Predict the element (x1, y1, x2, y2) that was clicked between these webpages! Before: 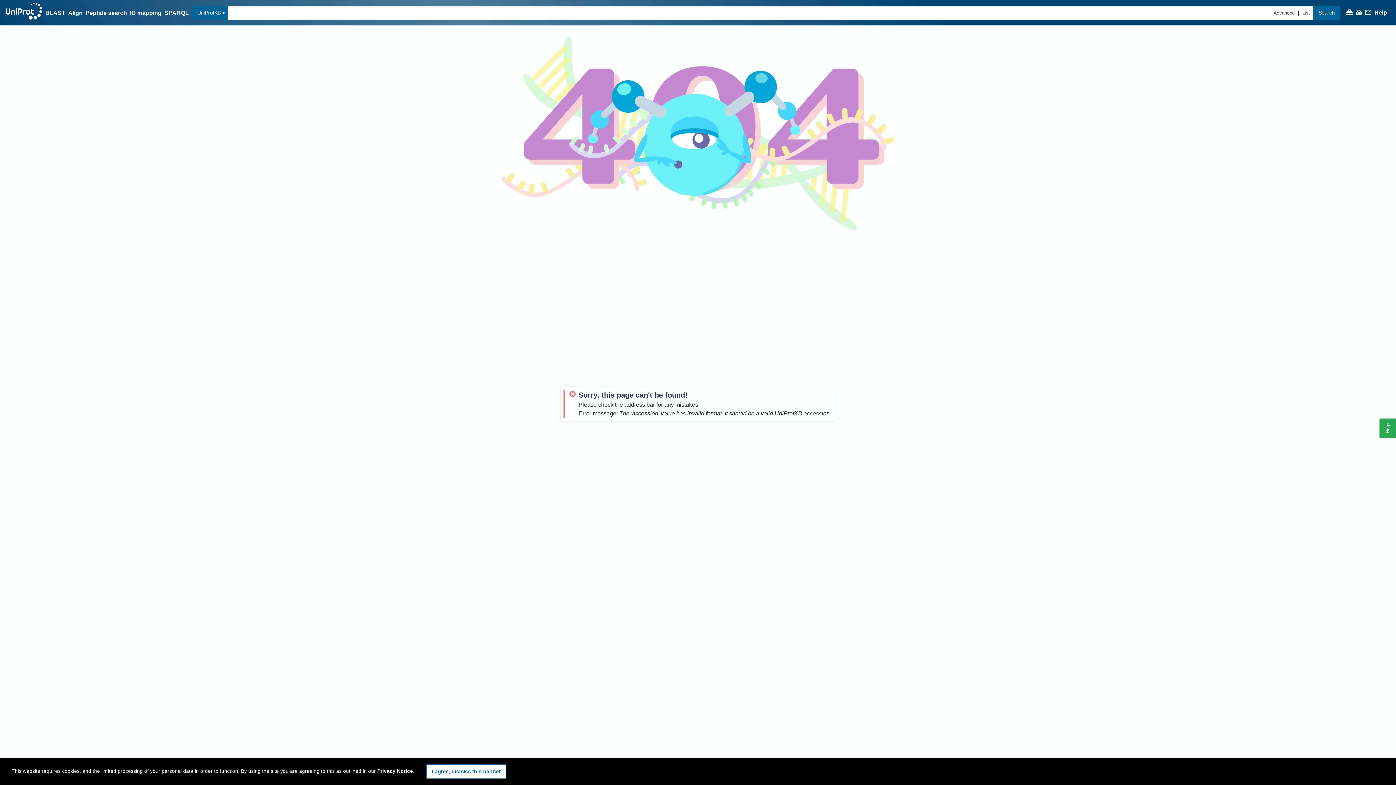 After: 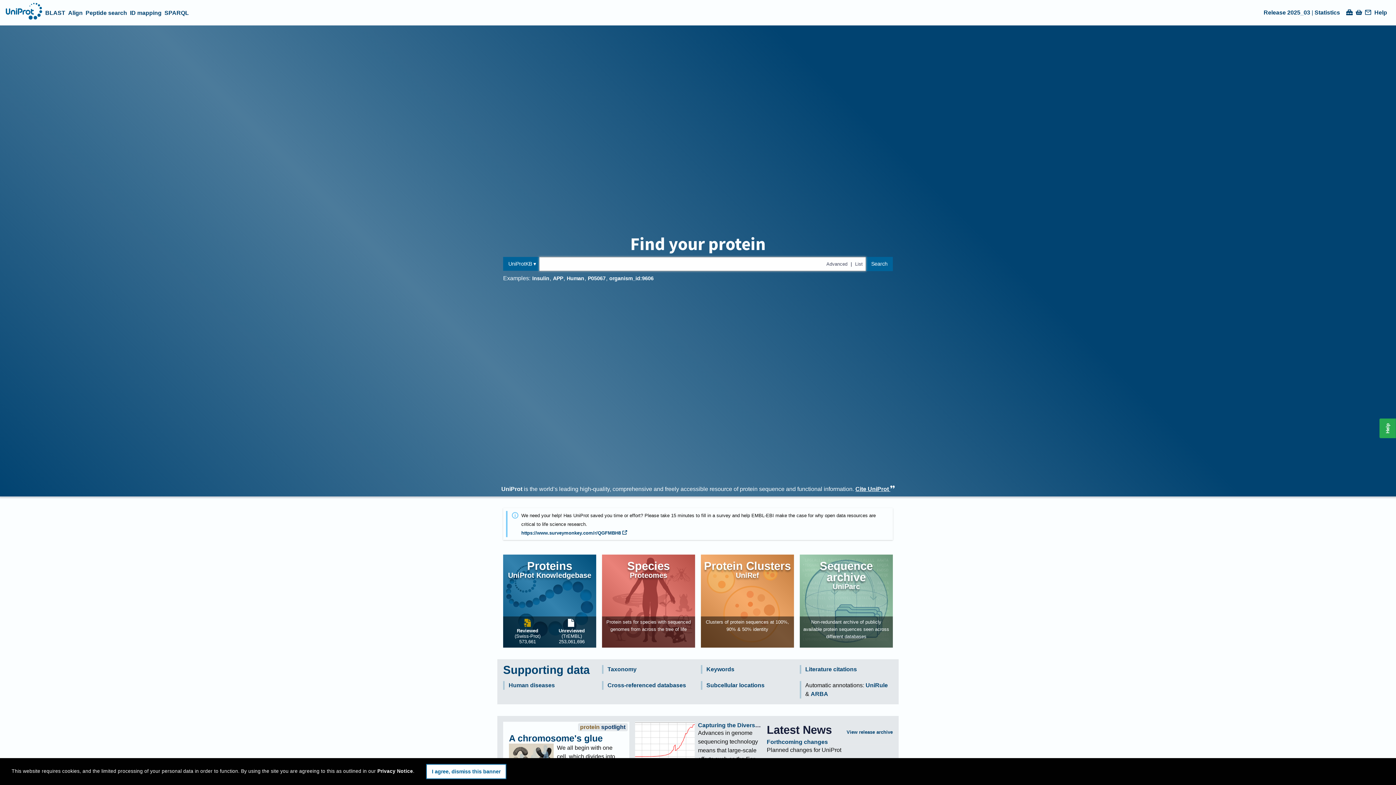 Action: bbox: (5, 2, 42, 22)